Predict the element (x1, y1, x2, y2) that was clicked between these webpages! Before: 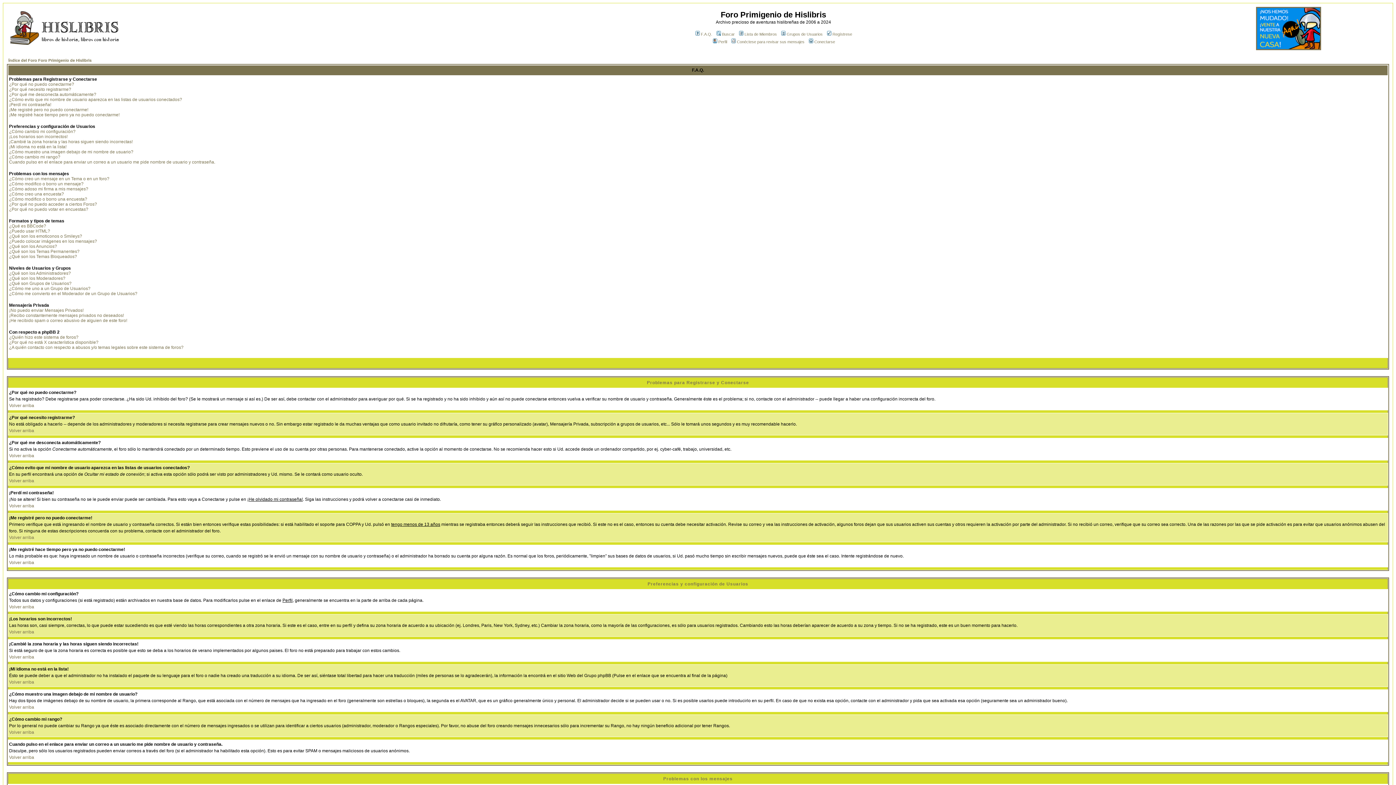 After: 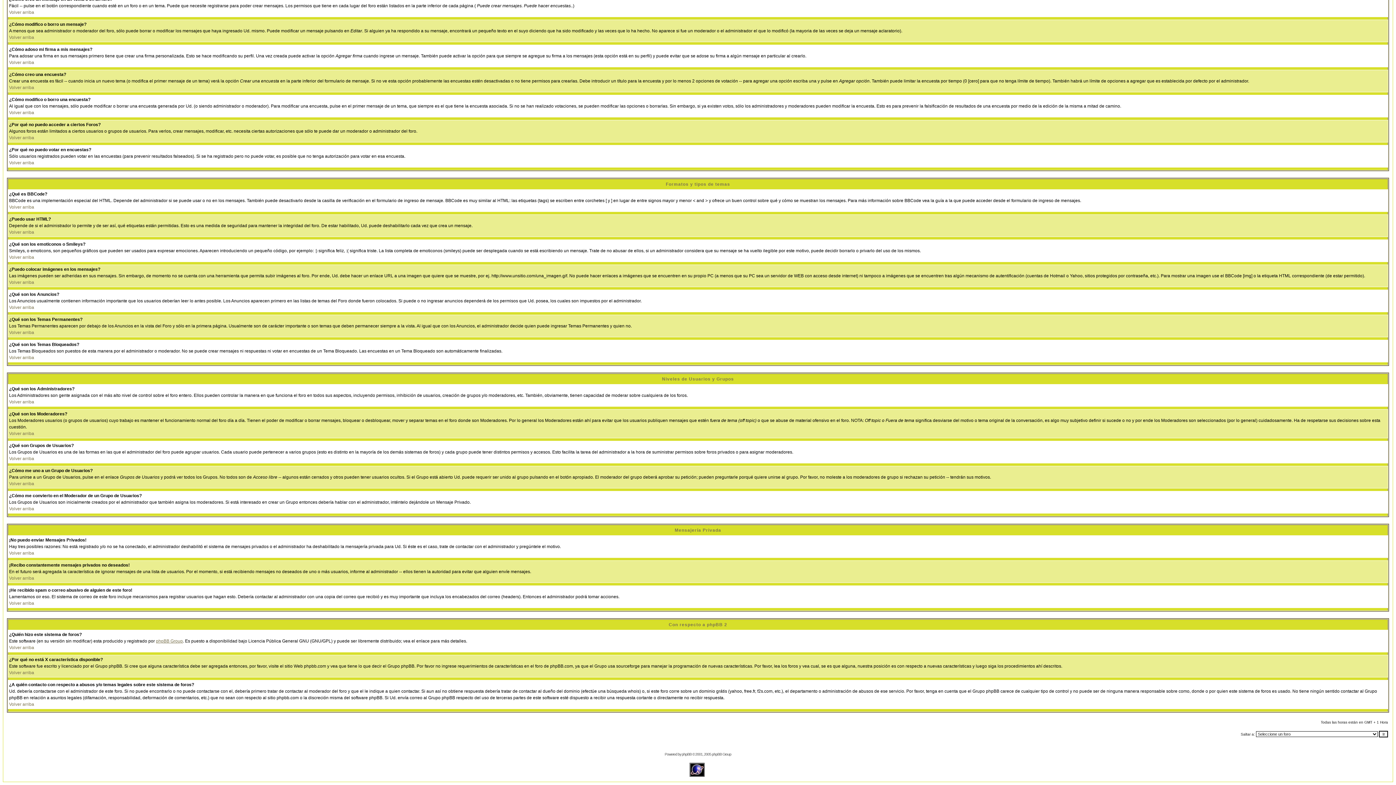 Action: label: ¿Qué son los Temas Permanentes? bbox: (9, 249, 79, 254)